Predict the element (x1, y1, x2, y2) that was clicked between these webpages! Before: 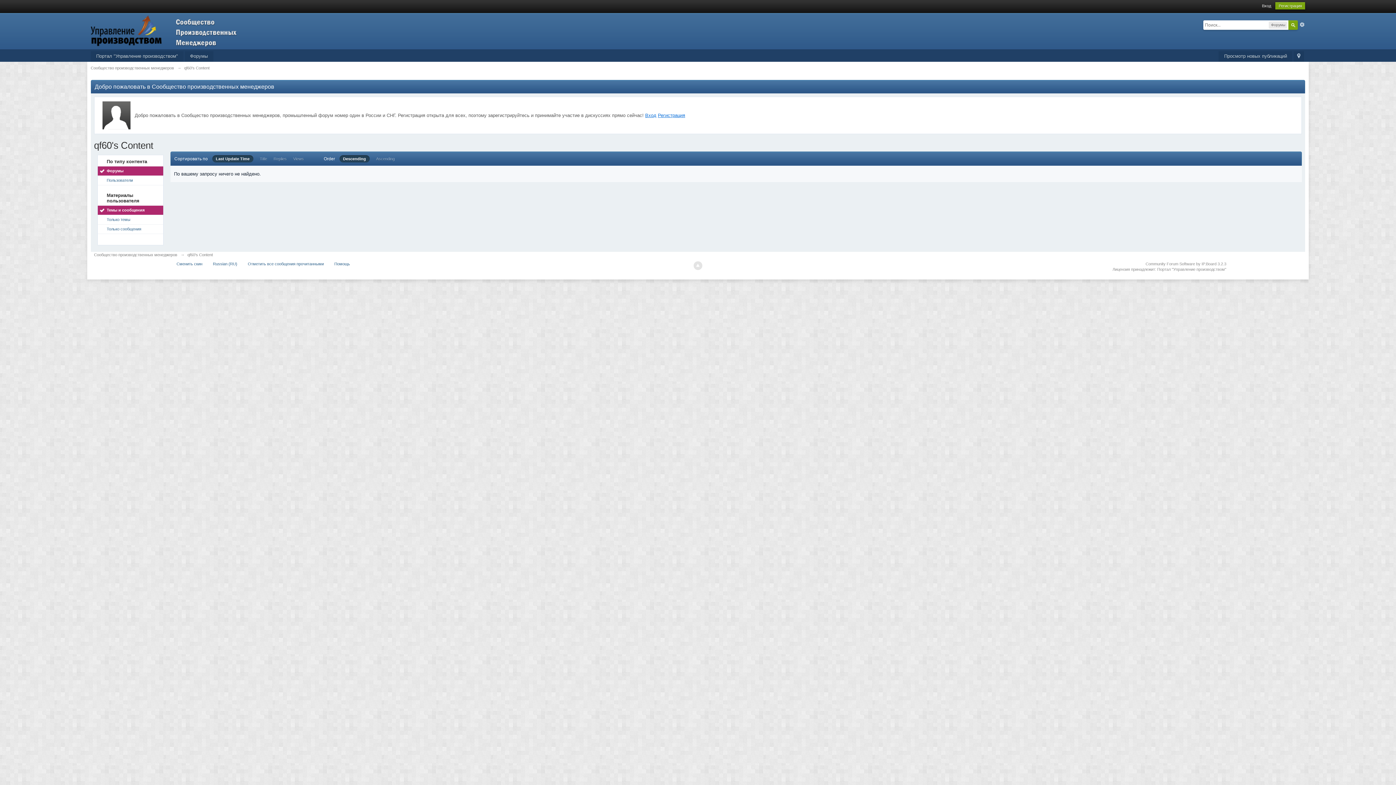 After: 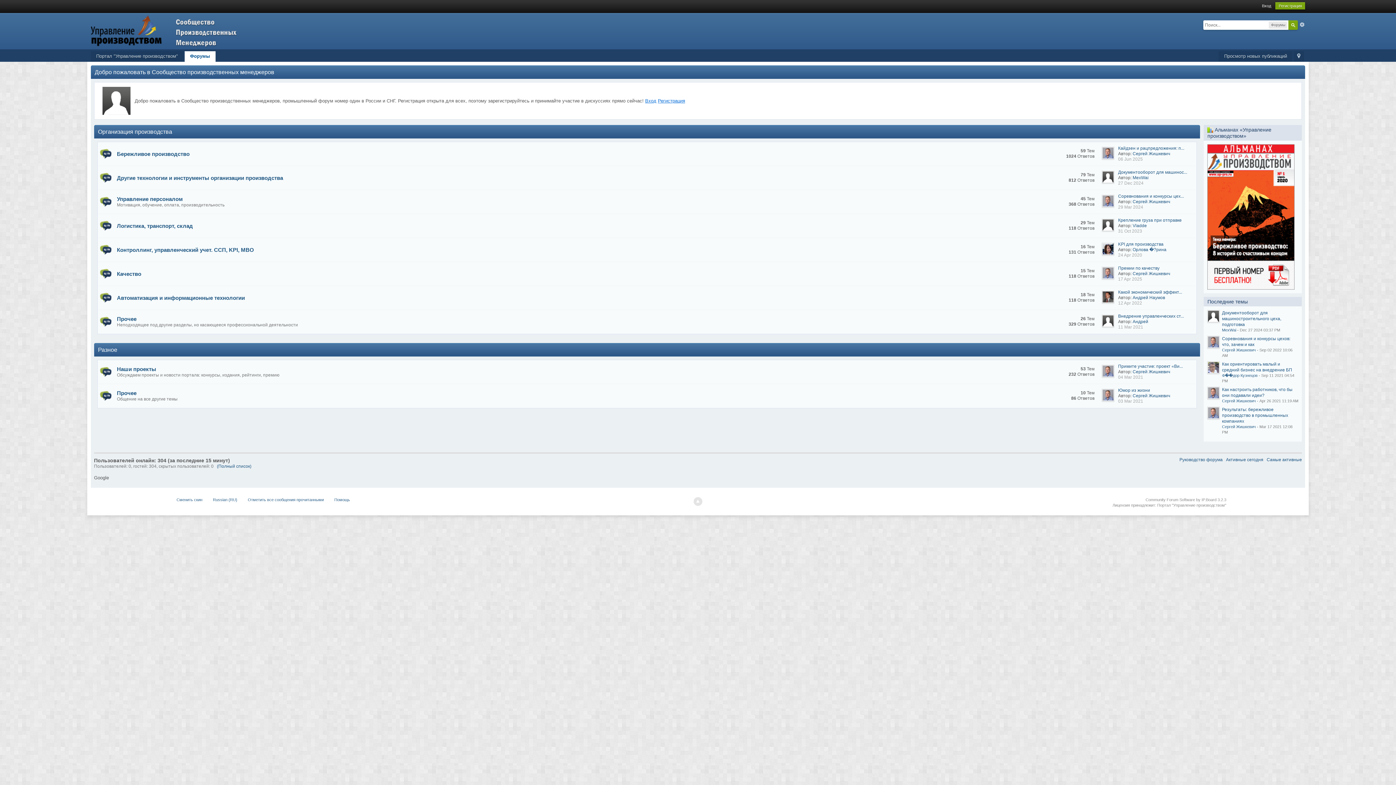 Action: label: Регистрация bbox: (658, 112, 685, 118)